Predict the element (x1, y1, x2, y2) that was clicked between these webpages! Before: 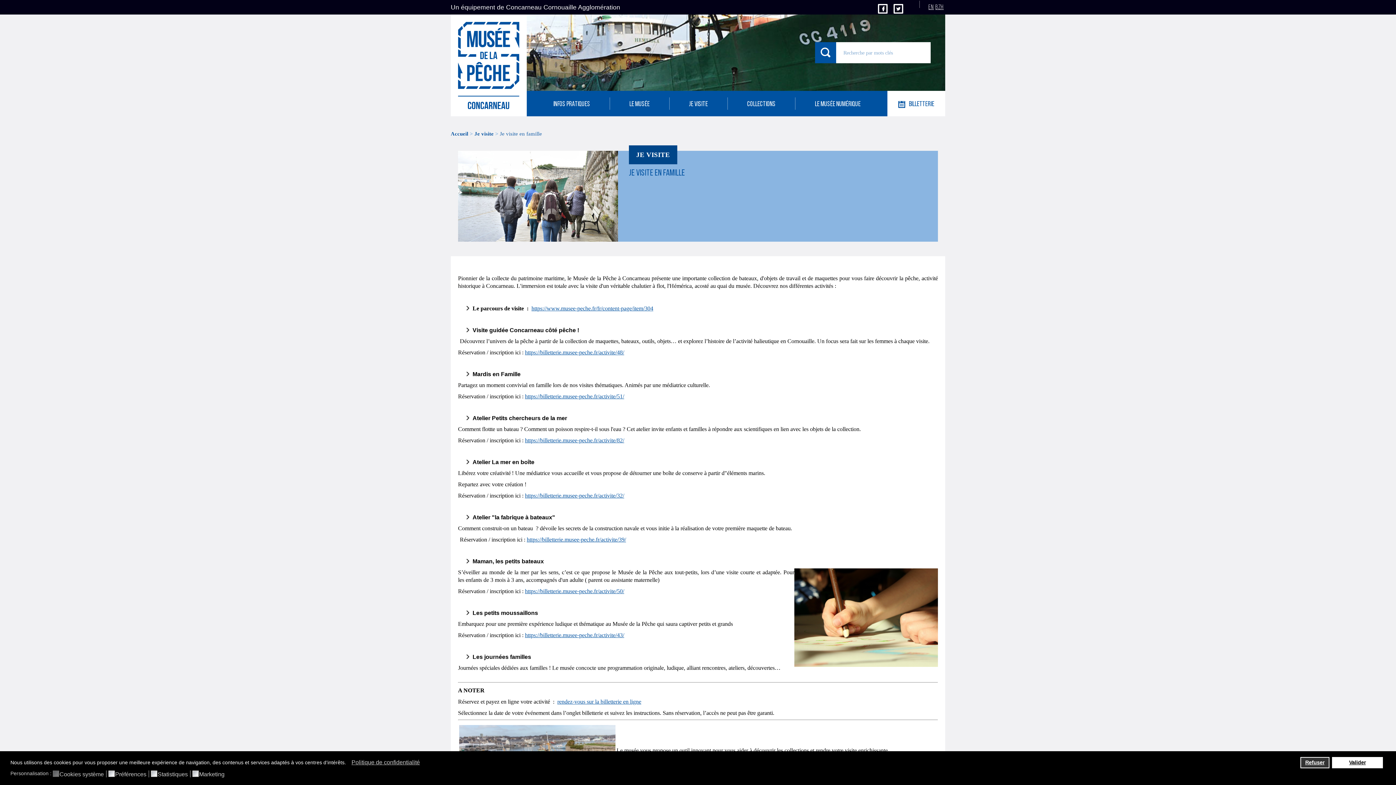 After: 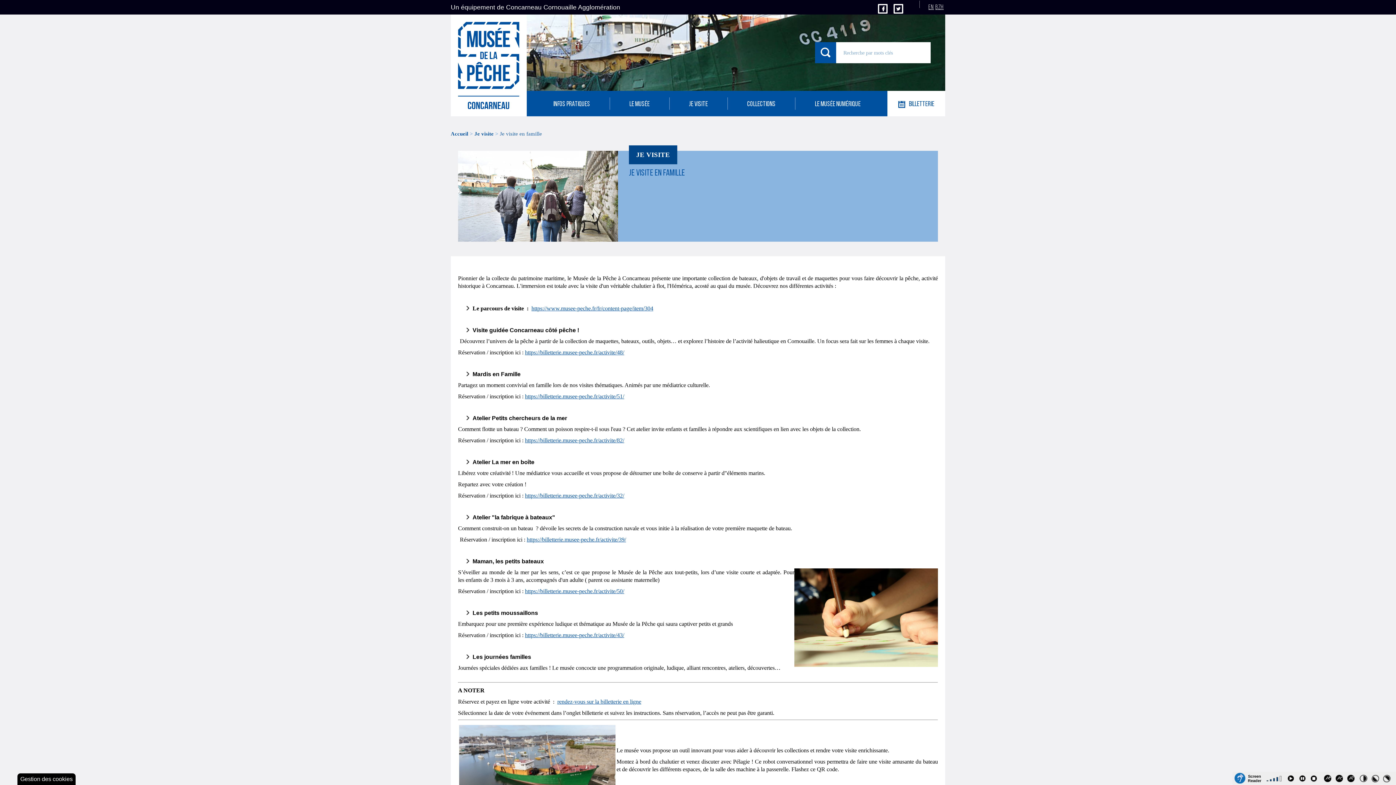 Action: label: allow cookies bbox: (1332, 757, 1383, 768)